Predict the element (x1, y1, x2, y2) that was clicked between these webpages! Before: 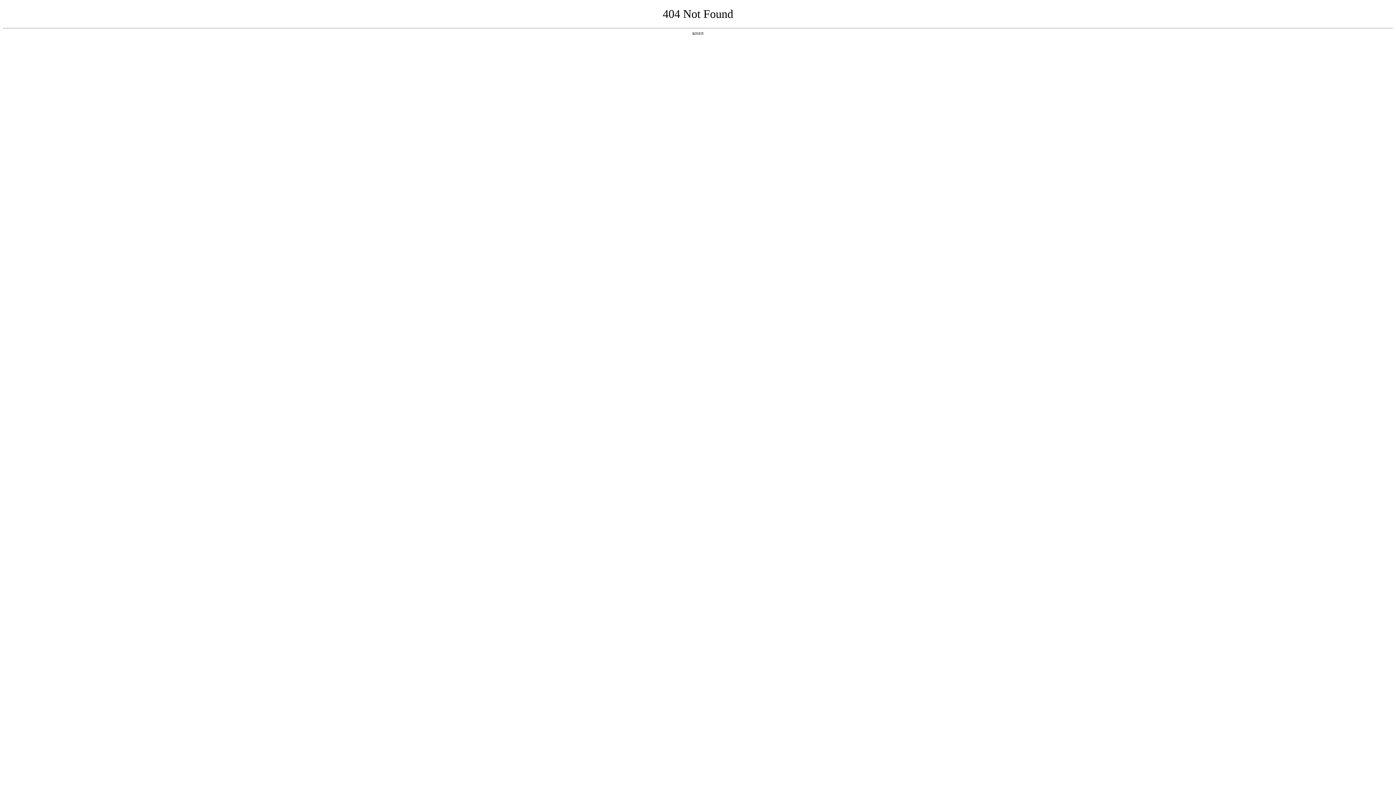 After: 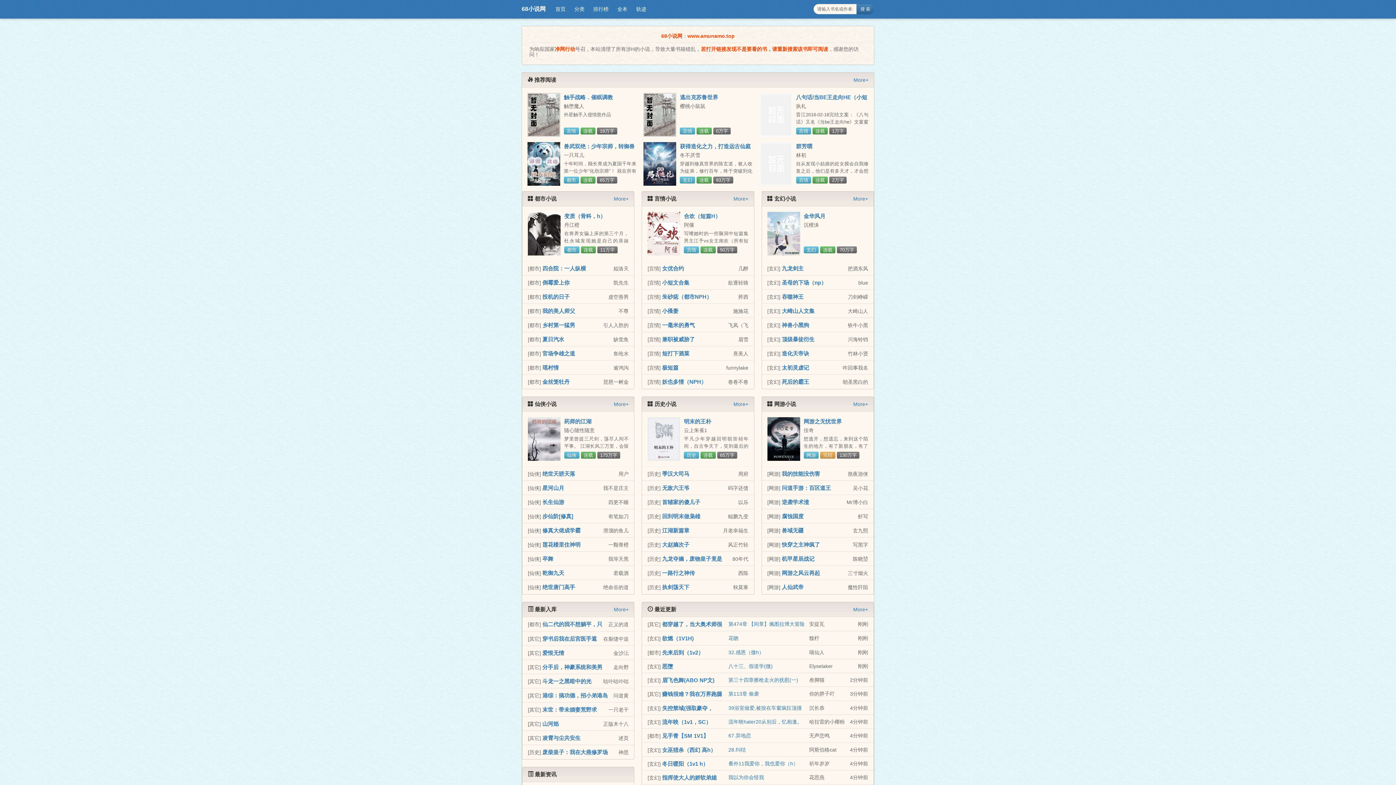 Action: bbox: (692, 31, 704, 35) label: 返回首页